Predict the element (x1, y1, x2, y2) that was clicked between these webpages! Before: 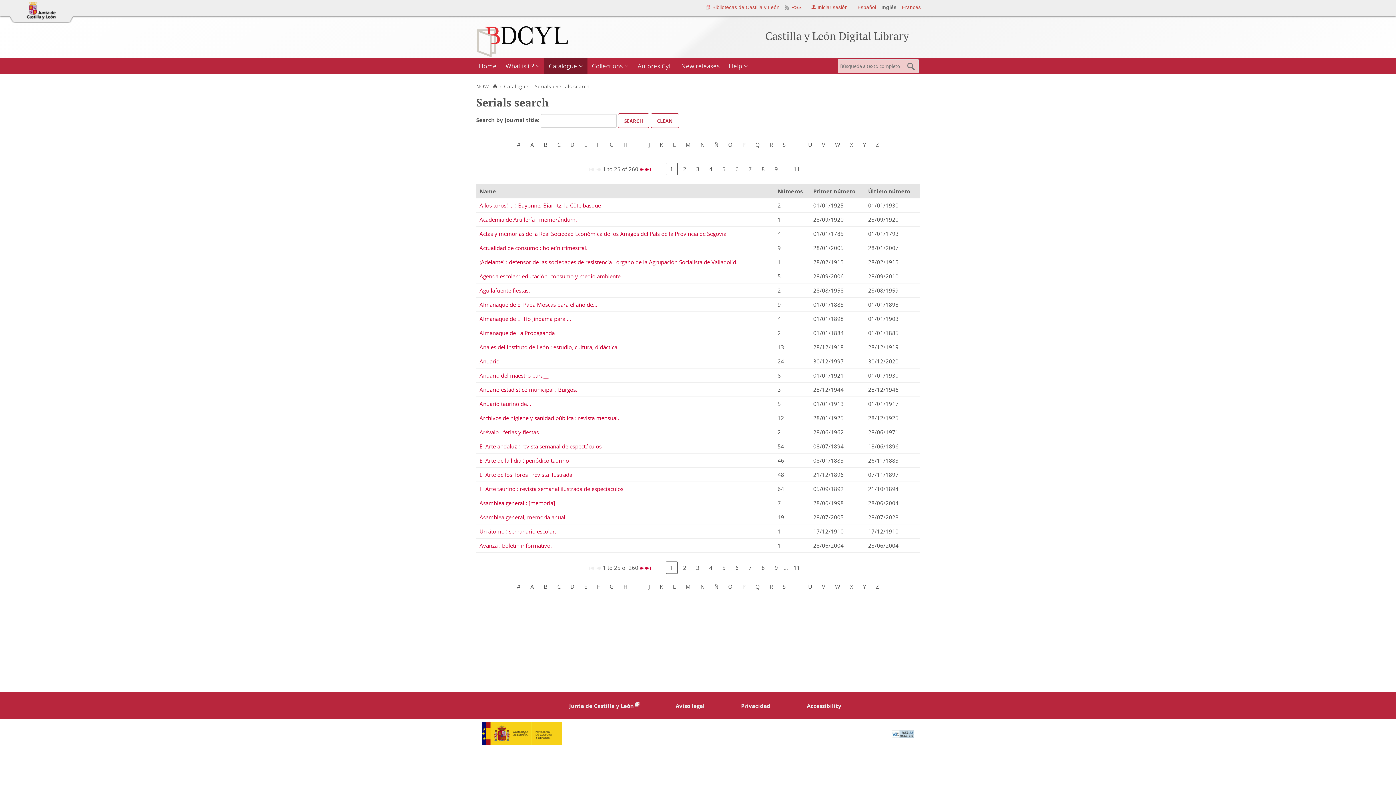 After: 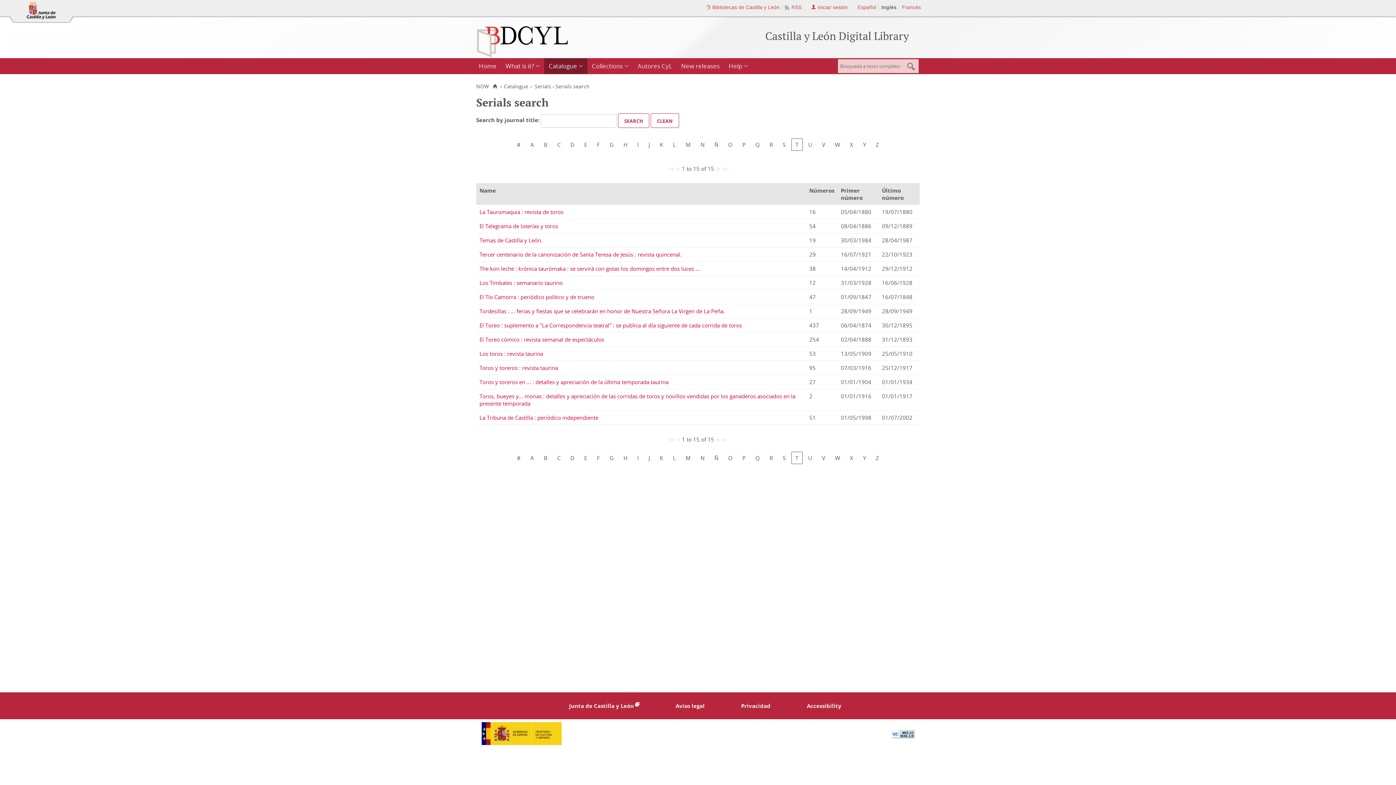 Action: bbox: (791, 138, 802, 151) label: T